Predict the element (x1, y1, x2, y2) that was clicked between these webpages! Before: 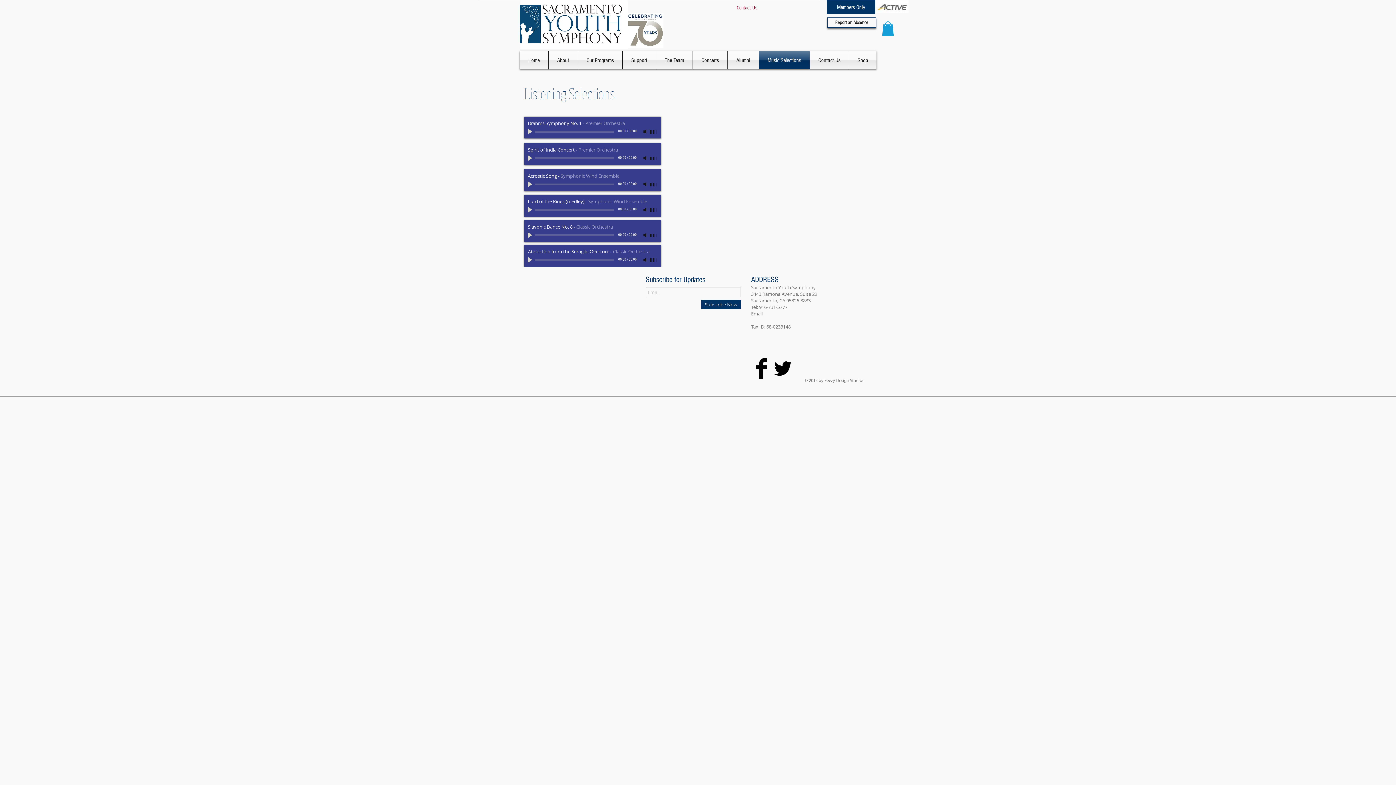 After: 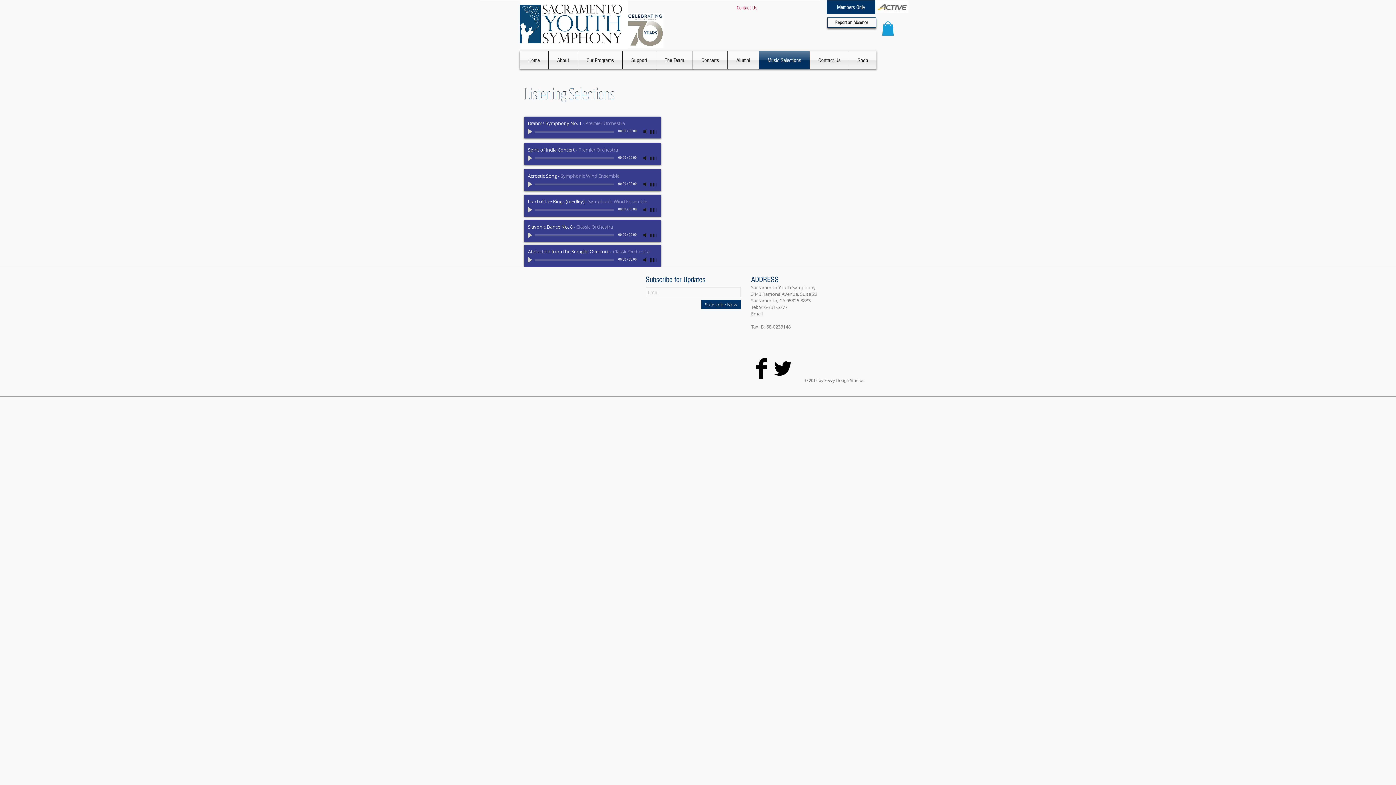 Action: label: Play bbox: (528, 257, 533, 263)